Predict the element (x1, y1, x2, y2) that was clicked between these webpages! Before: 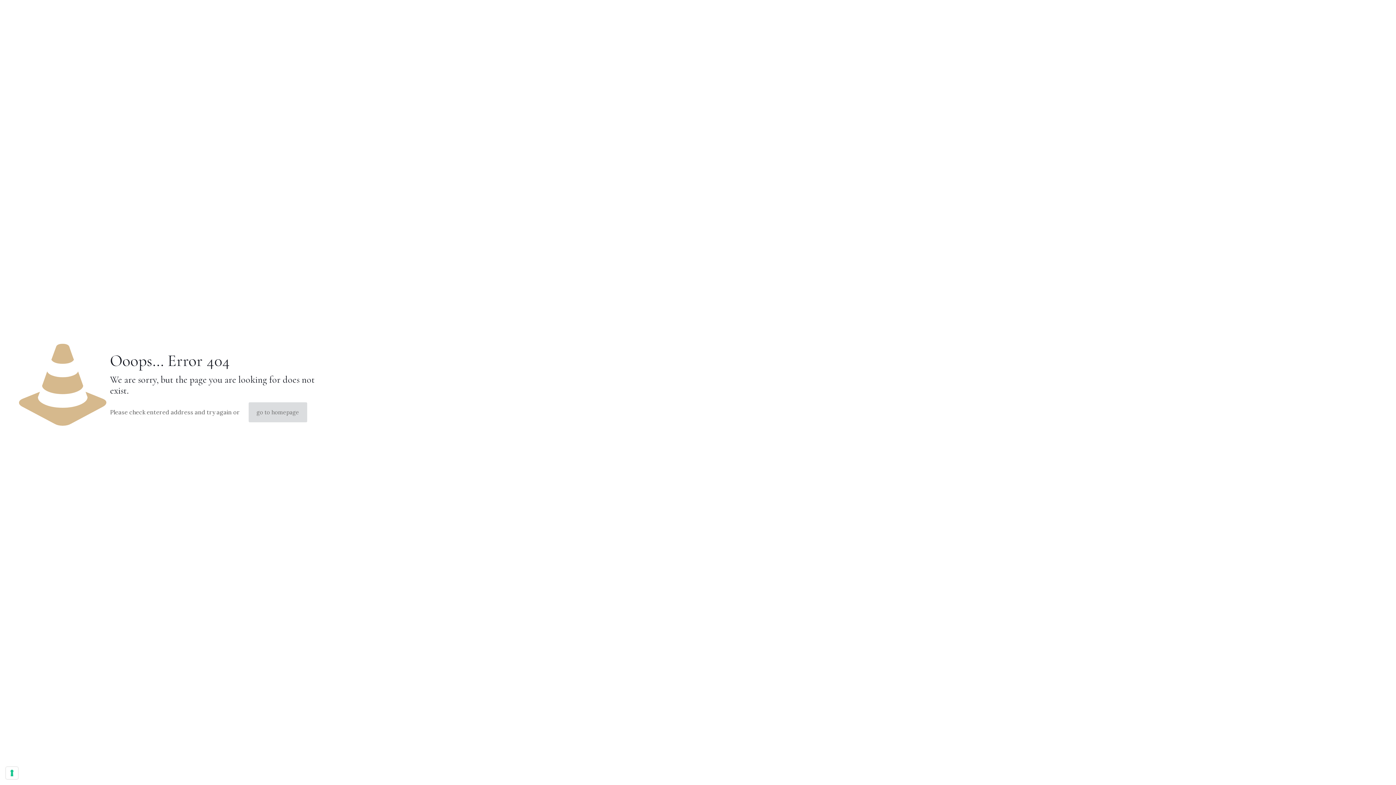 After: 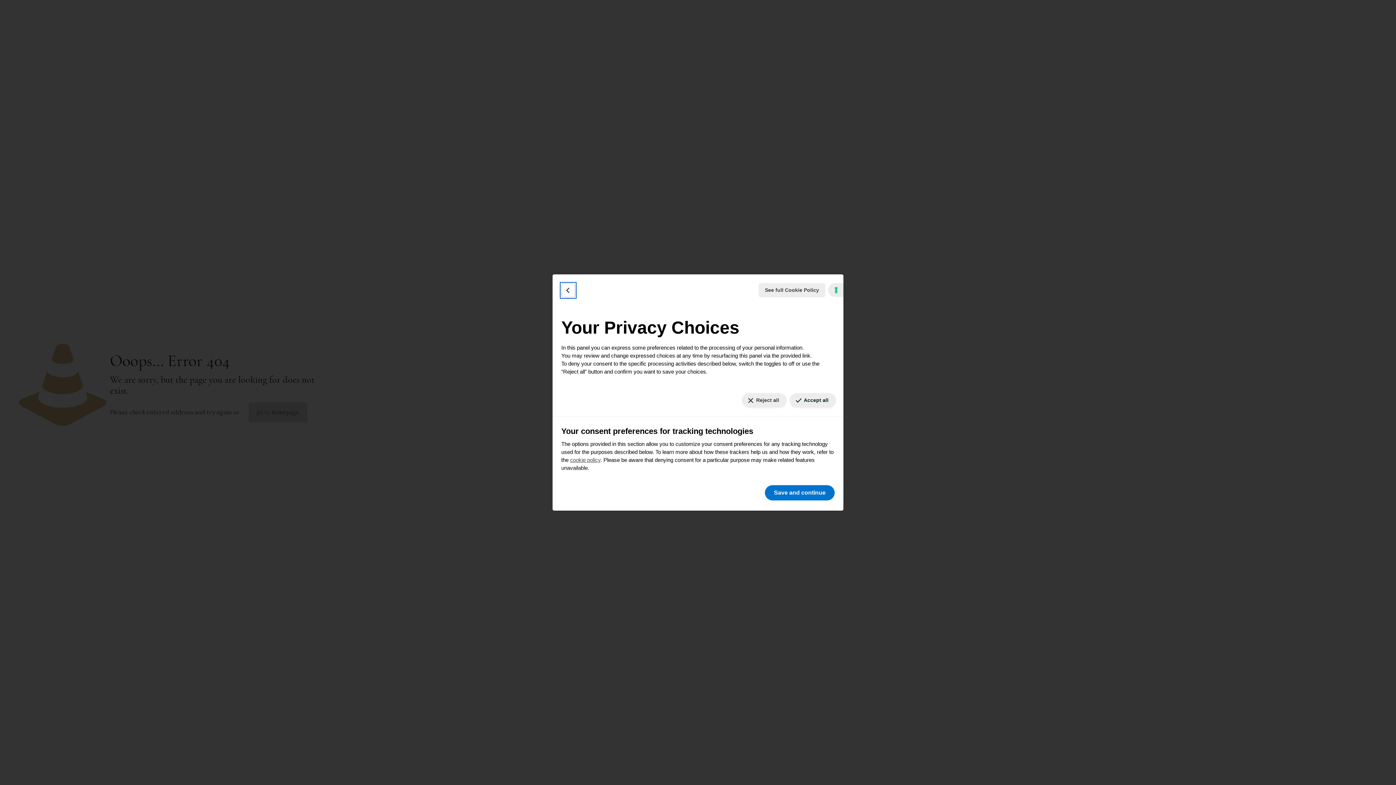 Action: label: Your consent preferences for tracking technologies bbox: (5, 767, 18, 779)